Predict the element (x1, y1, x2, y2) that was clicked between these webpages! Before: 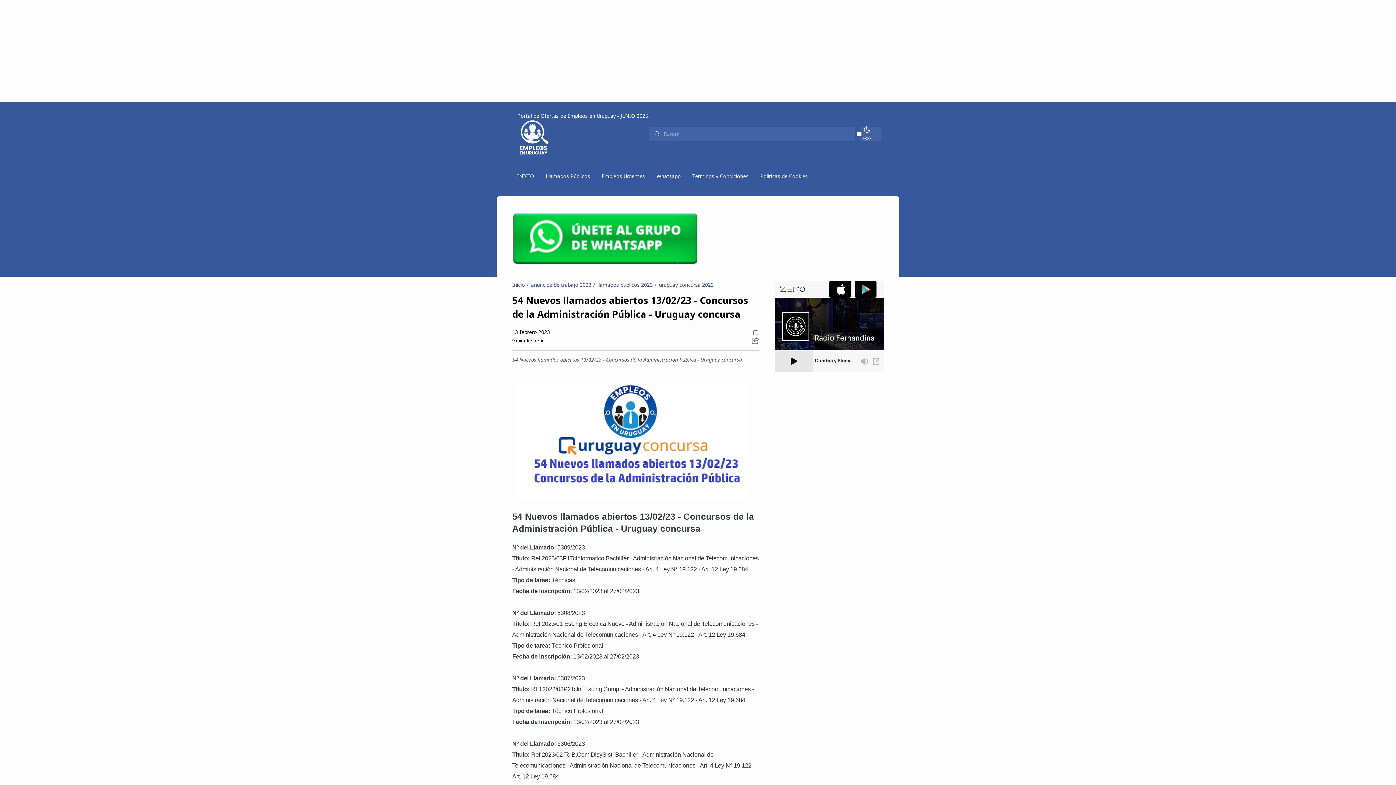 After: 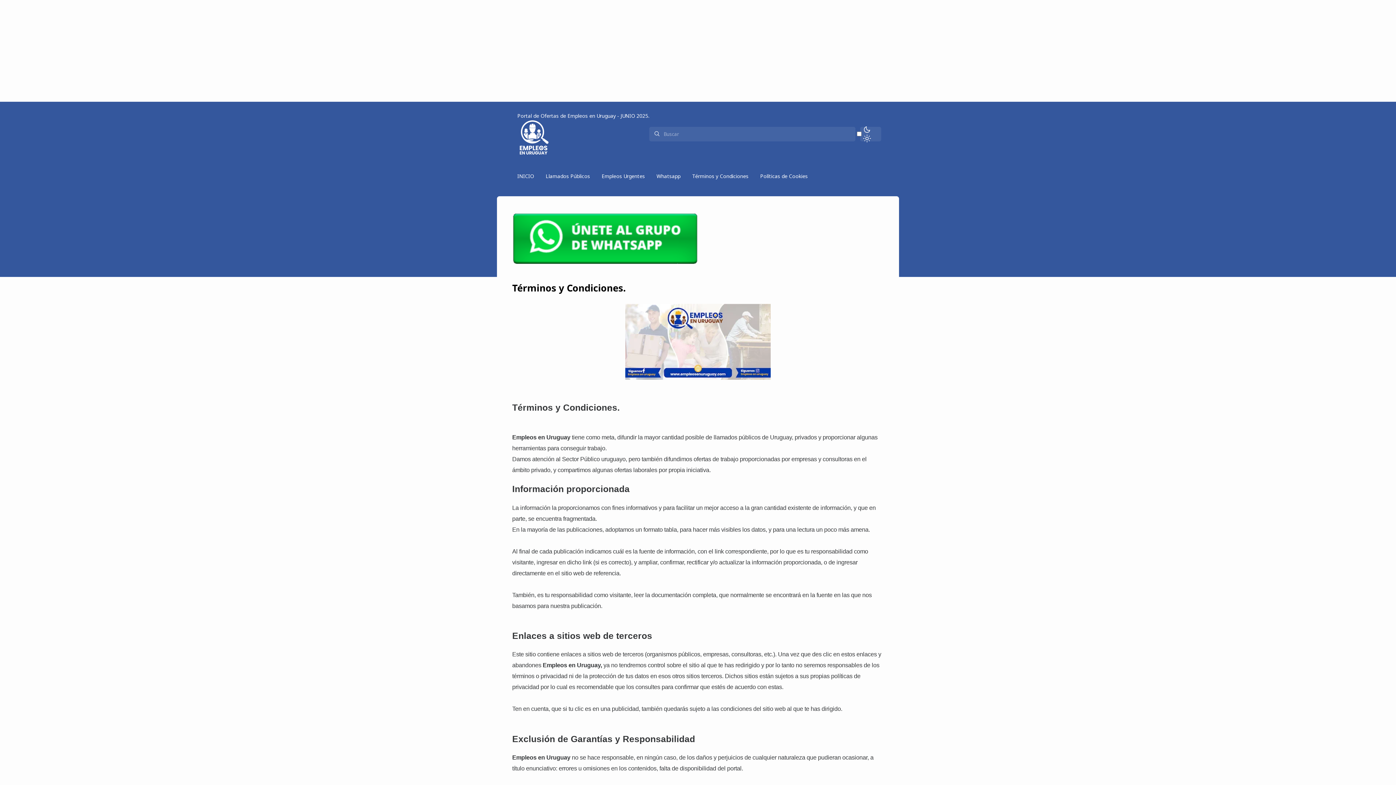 Action: label: Términos y Condiciones bbox: (687, 166, 753, 186)